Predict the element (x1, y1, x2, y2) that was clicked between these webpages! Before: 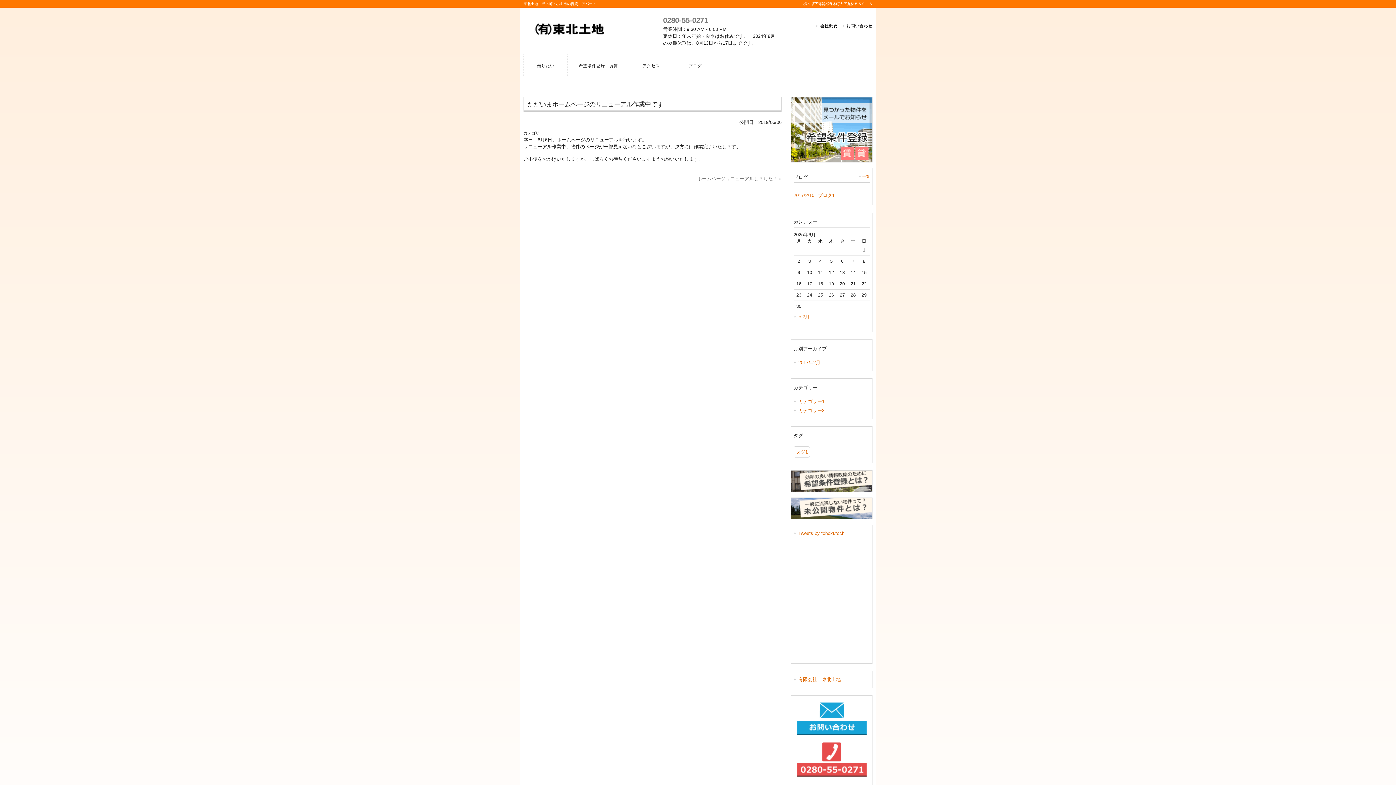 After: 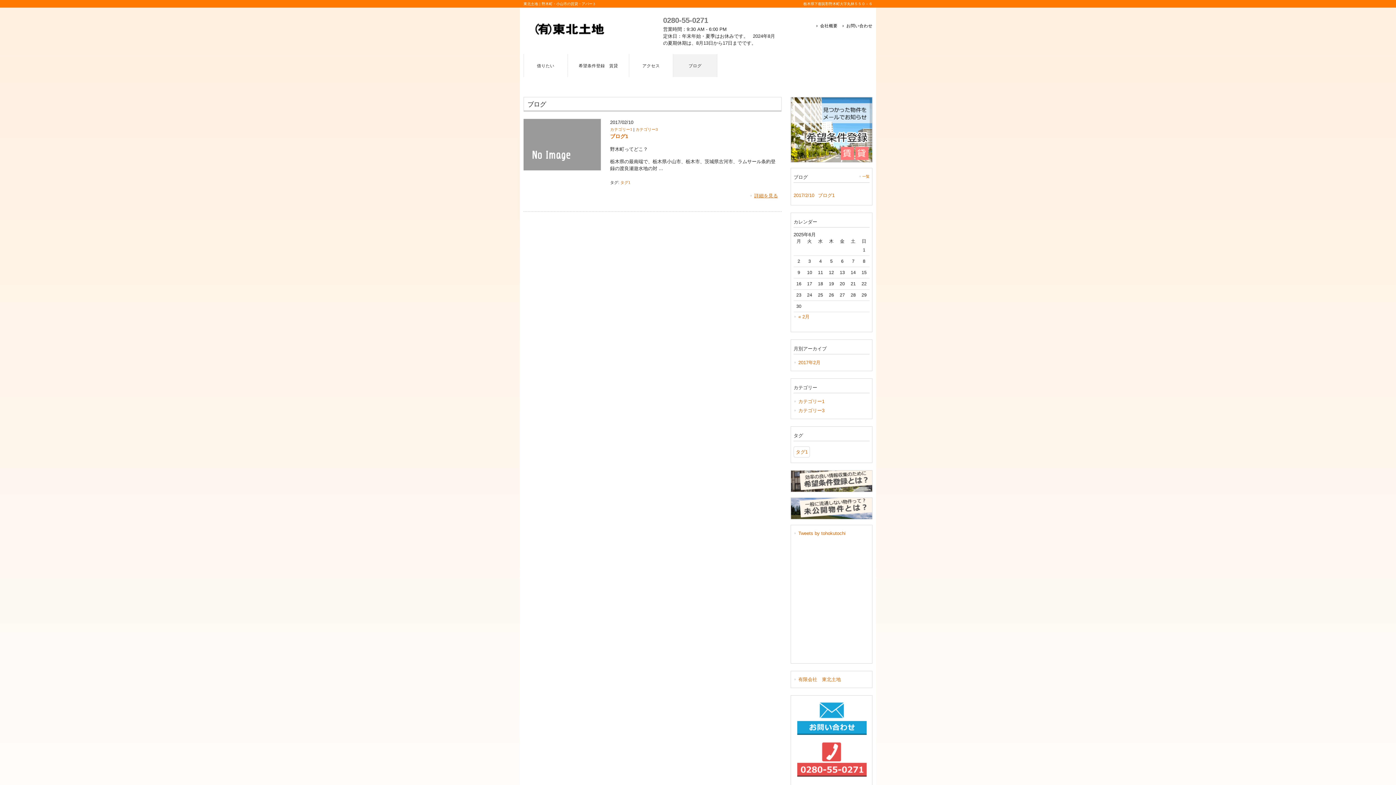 Action: label: 一覧 bbox: (862, 174, 869, 178)